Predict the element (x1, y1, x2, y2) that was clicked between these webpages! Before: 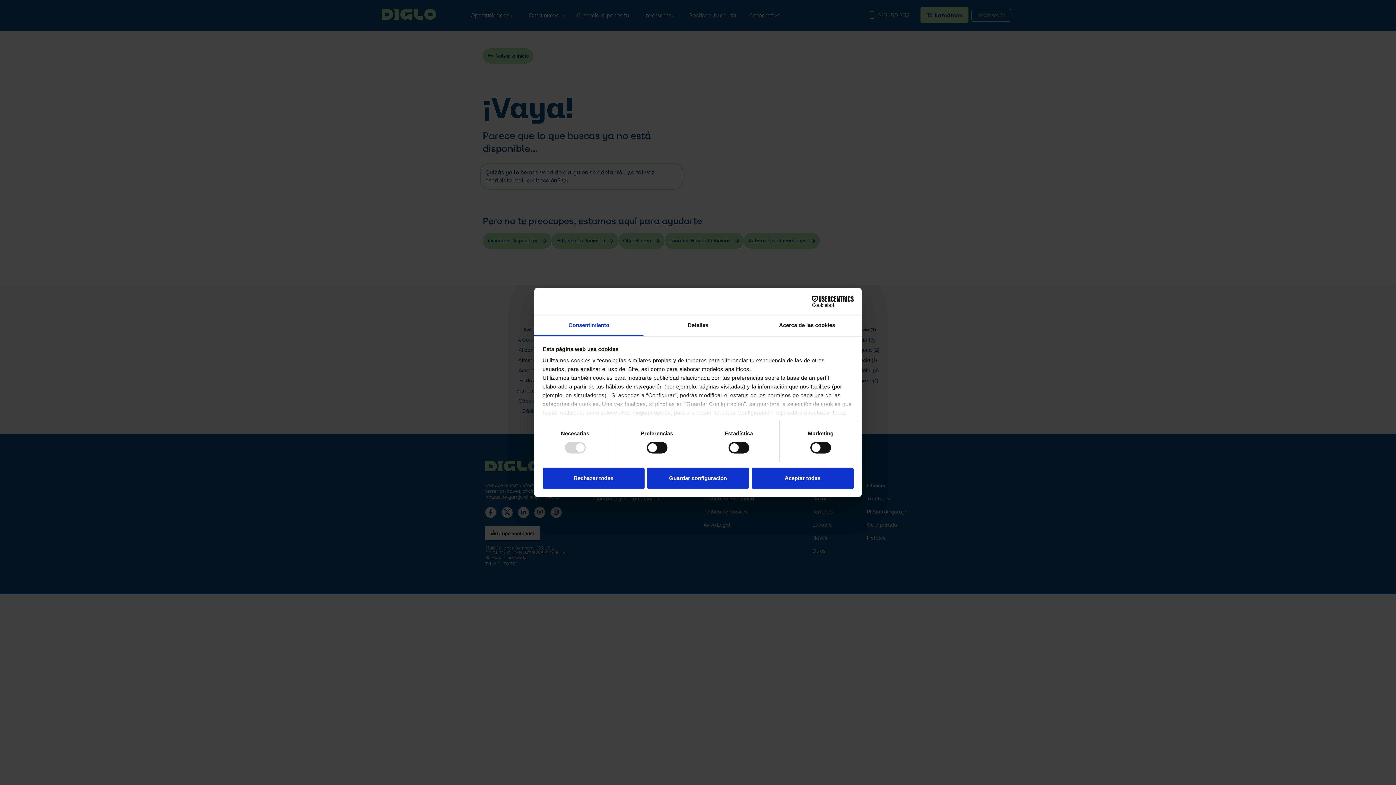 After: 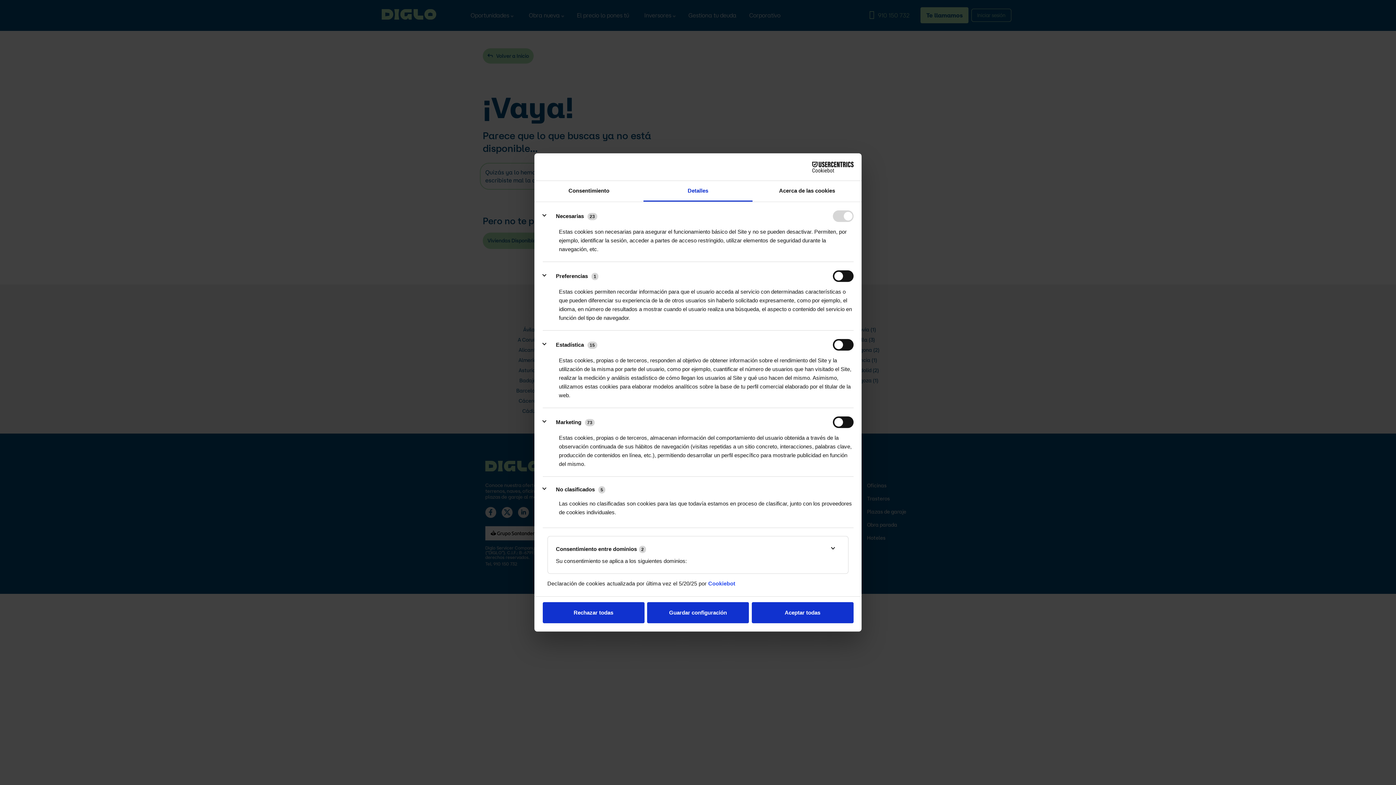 Action: label: Detalles bbox: (643, 315, 752, 336)